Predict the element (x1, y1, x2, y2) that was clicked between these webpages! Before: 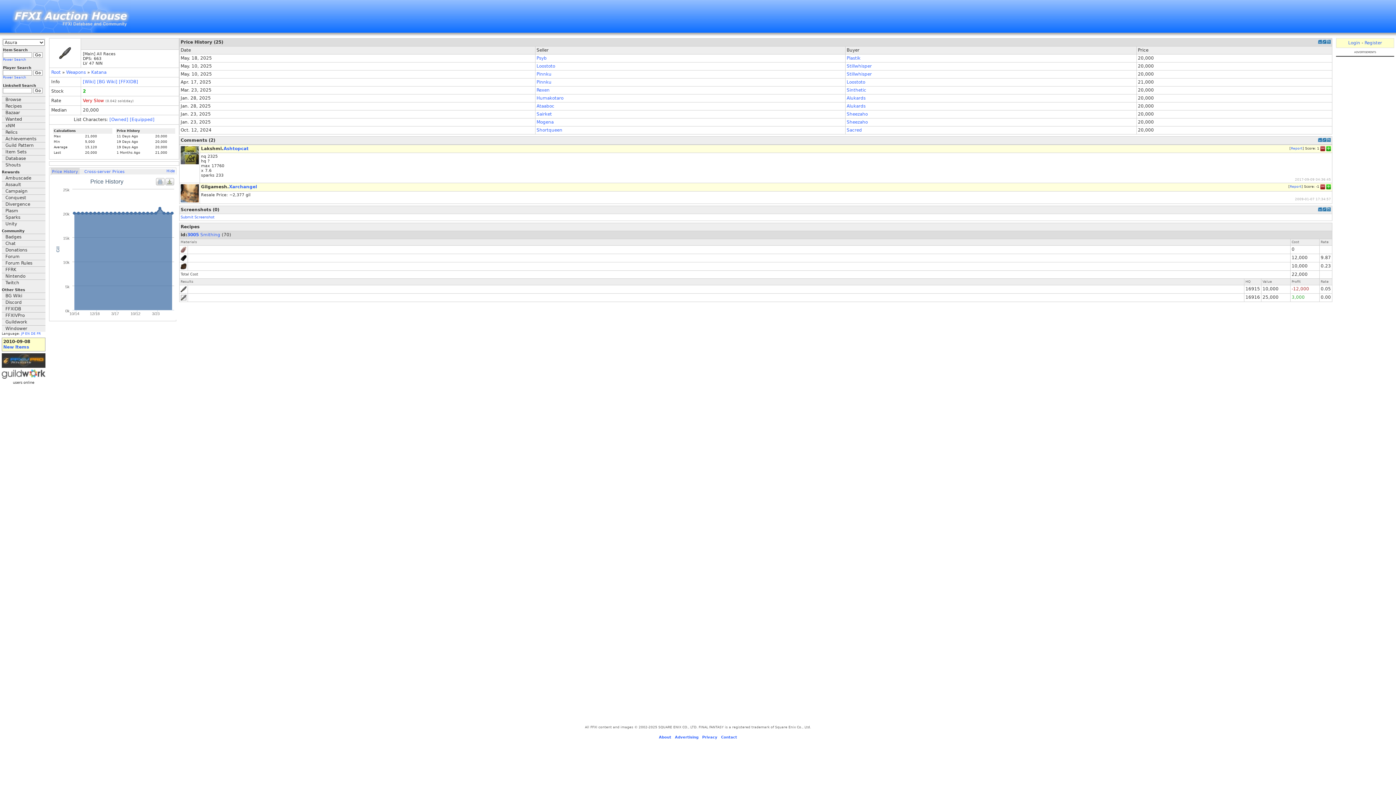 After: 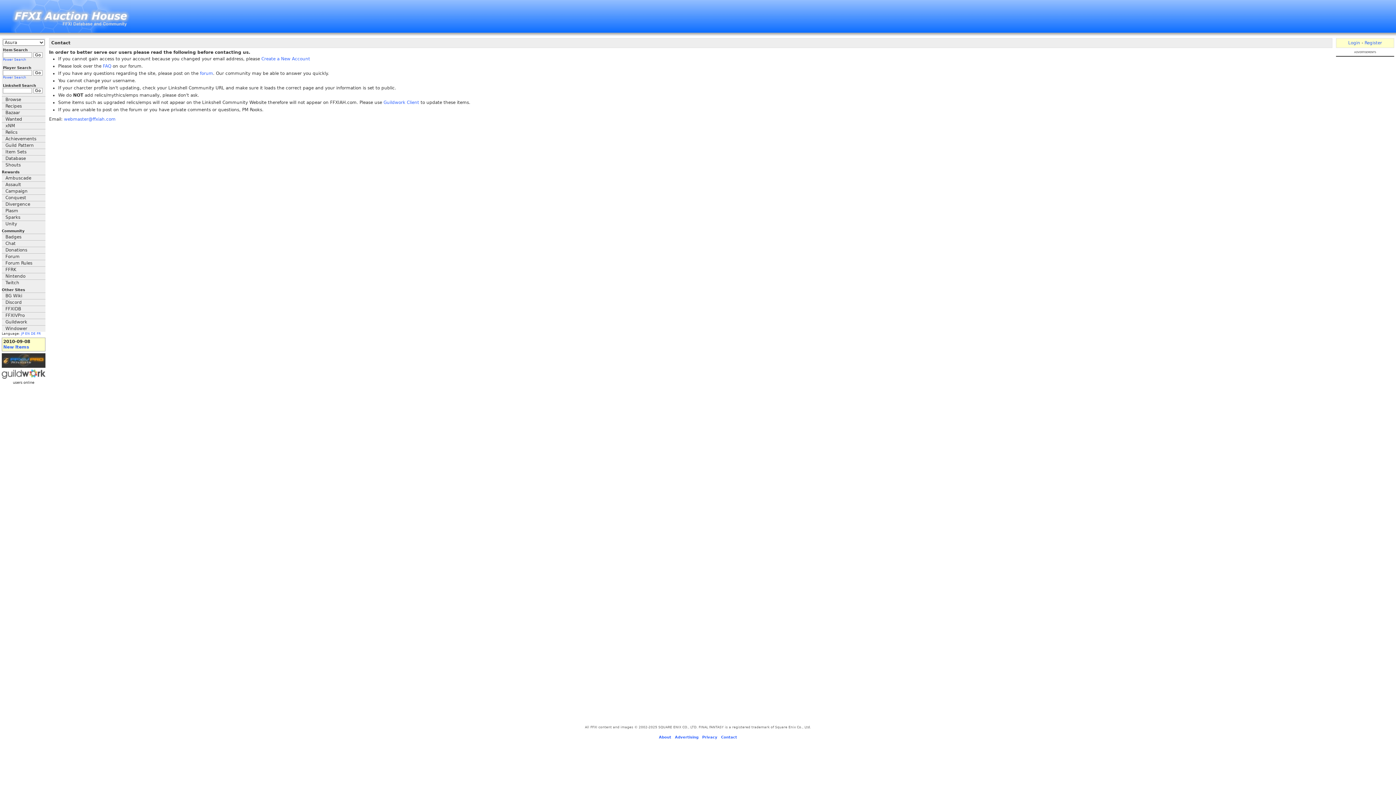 Action: label: Contact bbox: (721, 735, 737, 739)